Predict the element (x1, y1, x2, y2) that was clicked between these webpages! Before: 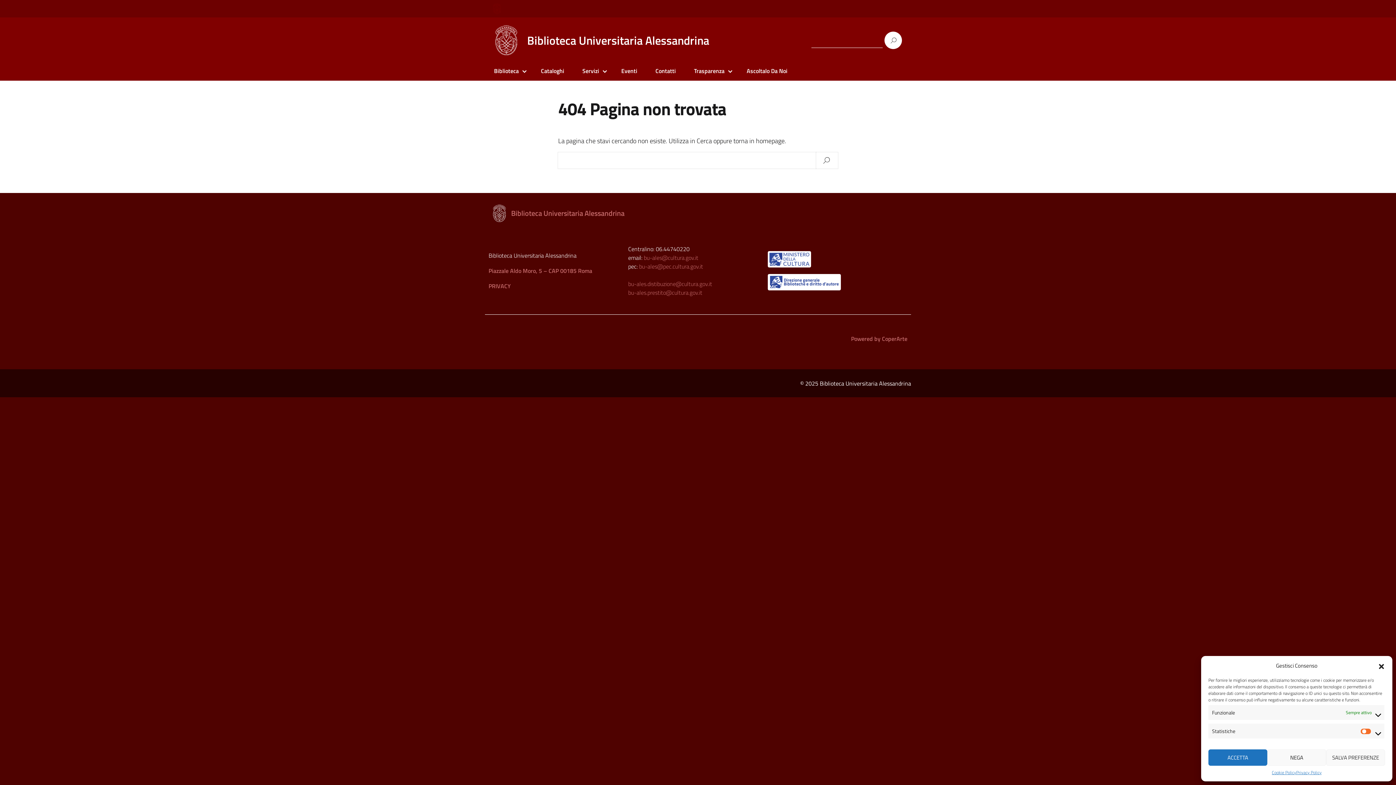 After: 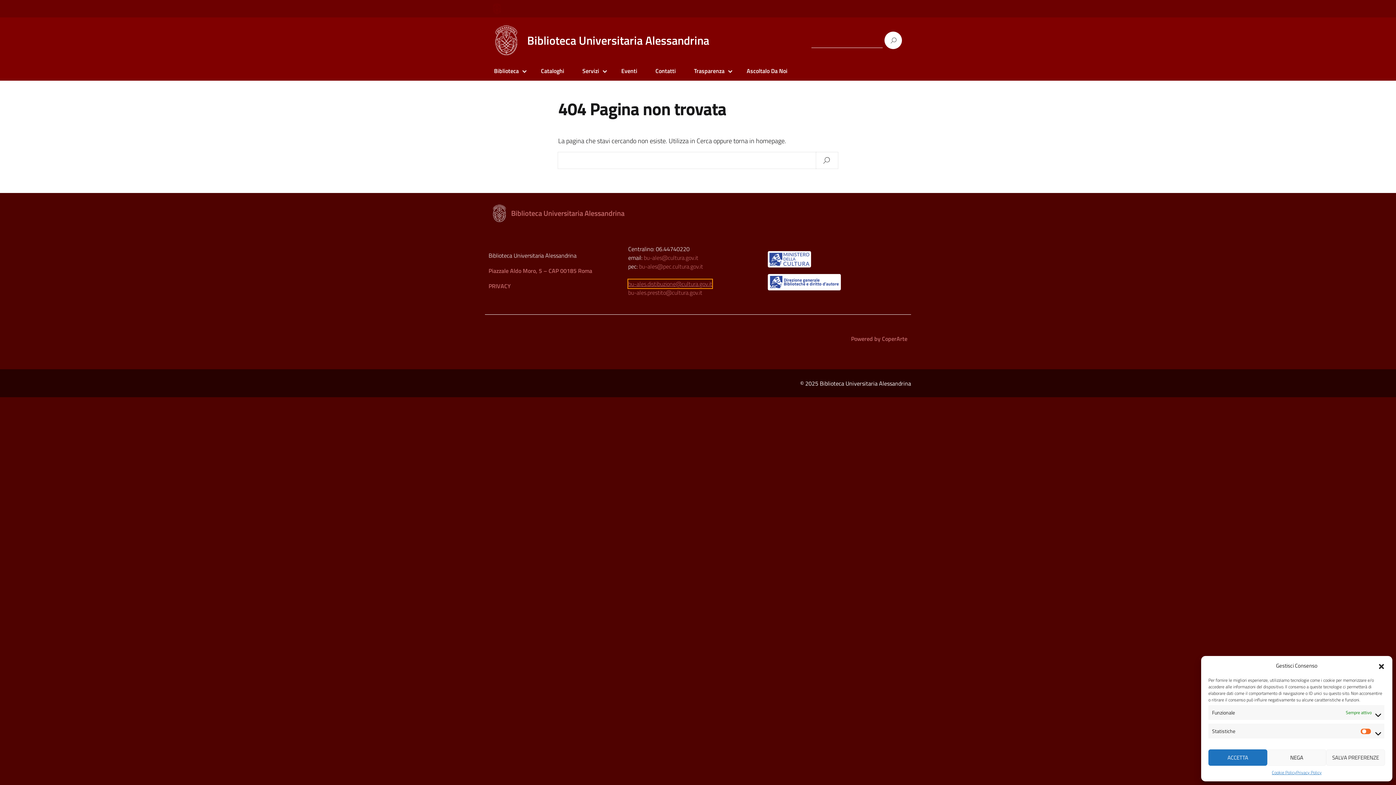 Action: bbox: (628, 279, 712, 288) label: bu-ales.distibuzione@cultura.gov.it